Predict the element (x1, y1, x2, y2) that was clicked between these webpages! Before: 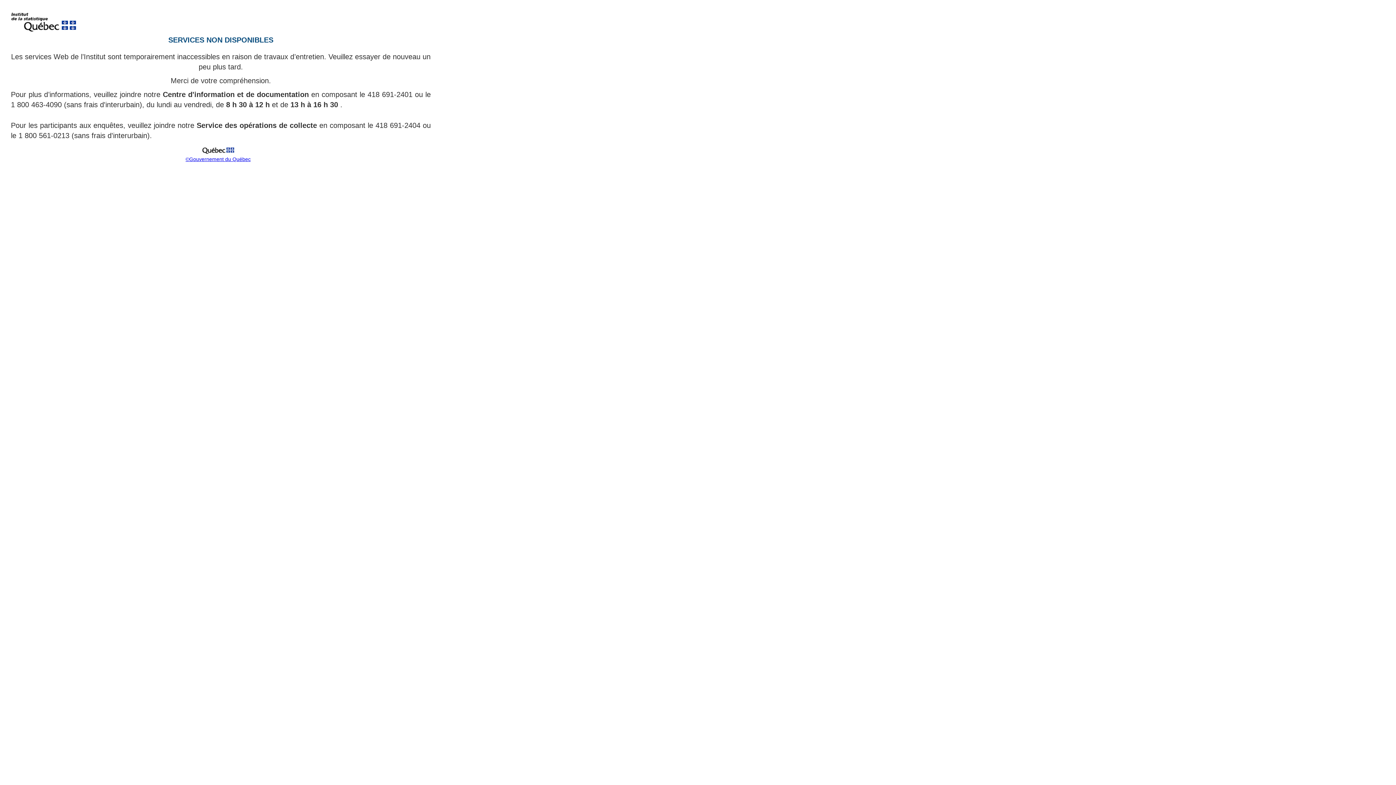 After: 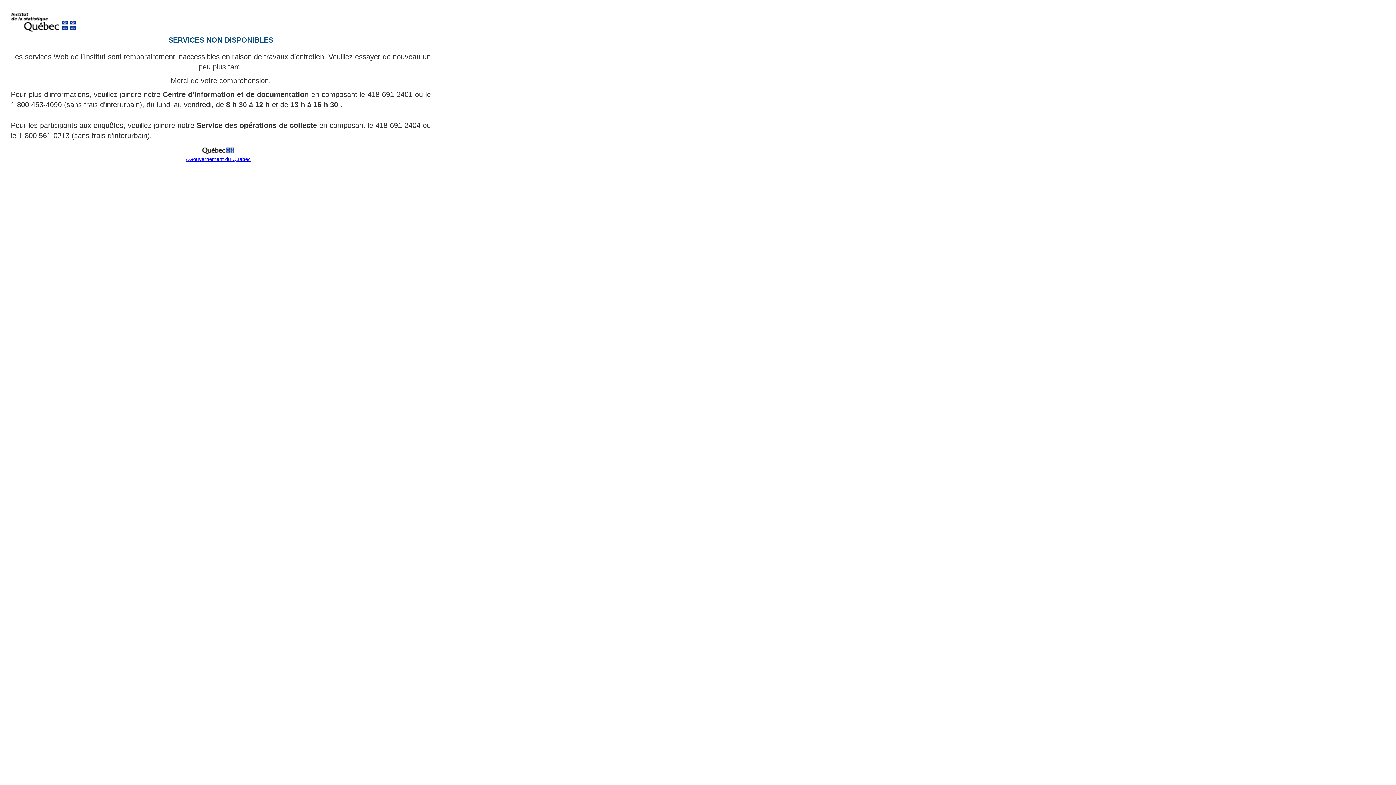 Action: bbox: (185, 156, 250, 162) label: ©Gouvernement du Québec